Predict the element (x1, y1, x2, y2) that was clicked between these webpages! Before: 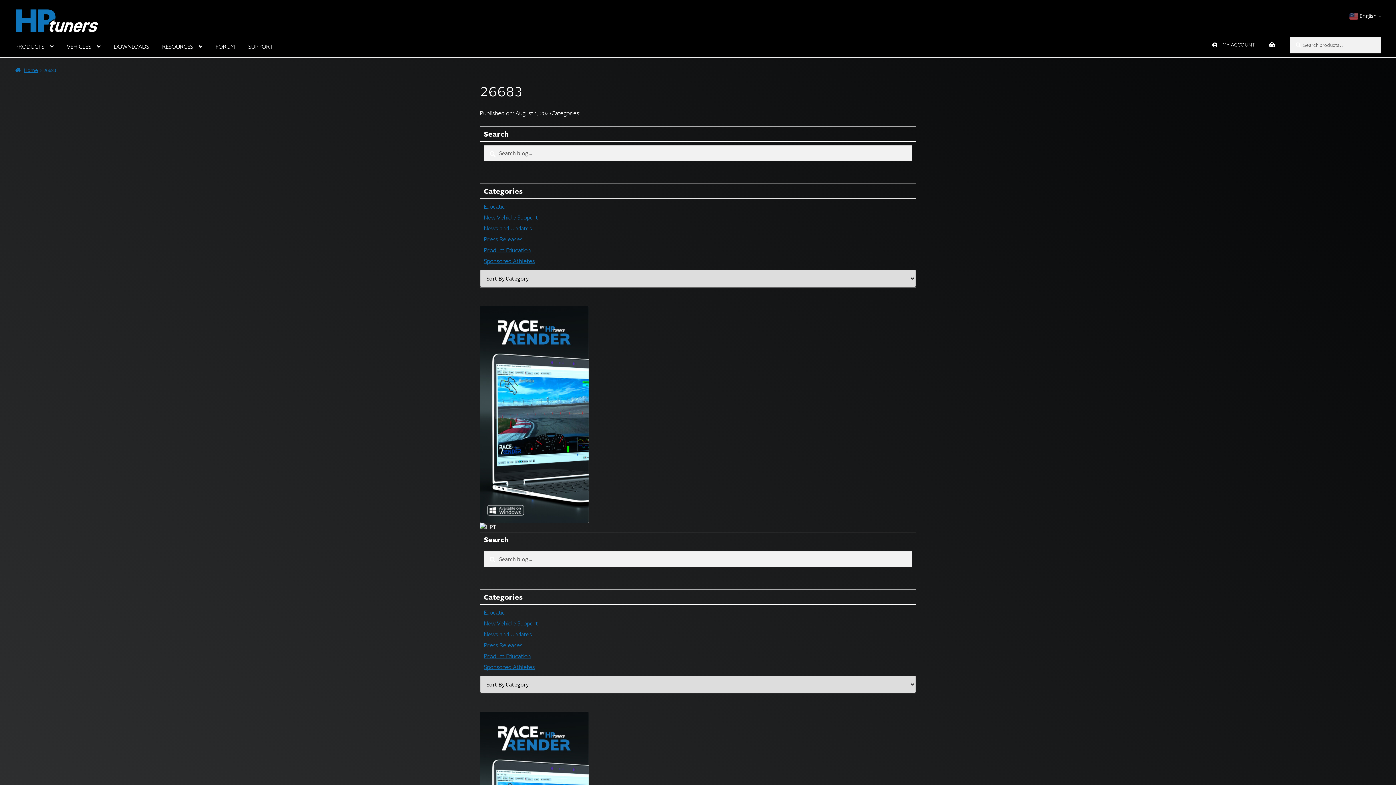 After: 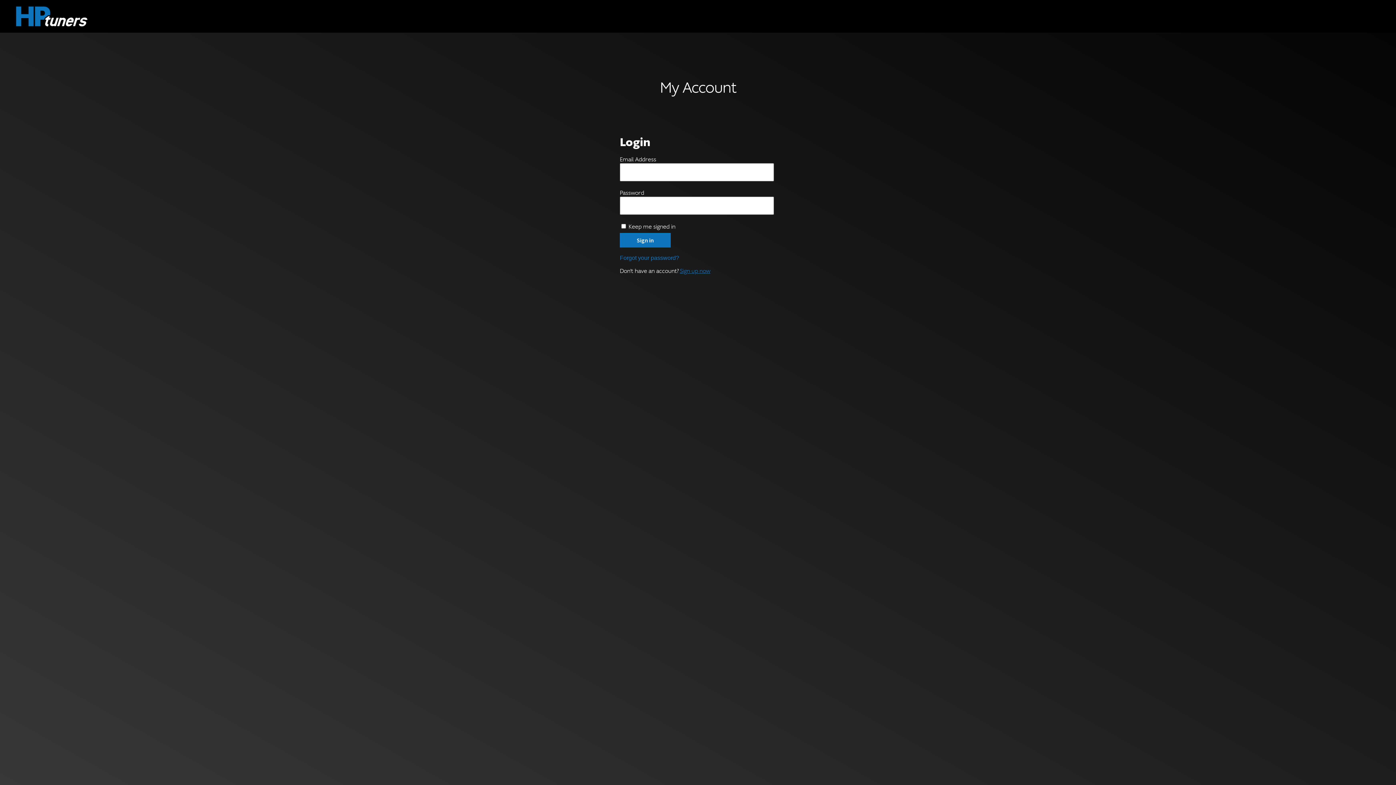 Action: bbox: (1208, 37, 1259, 52) label: MY ACCOUNT